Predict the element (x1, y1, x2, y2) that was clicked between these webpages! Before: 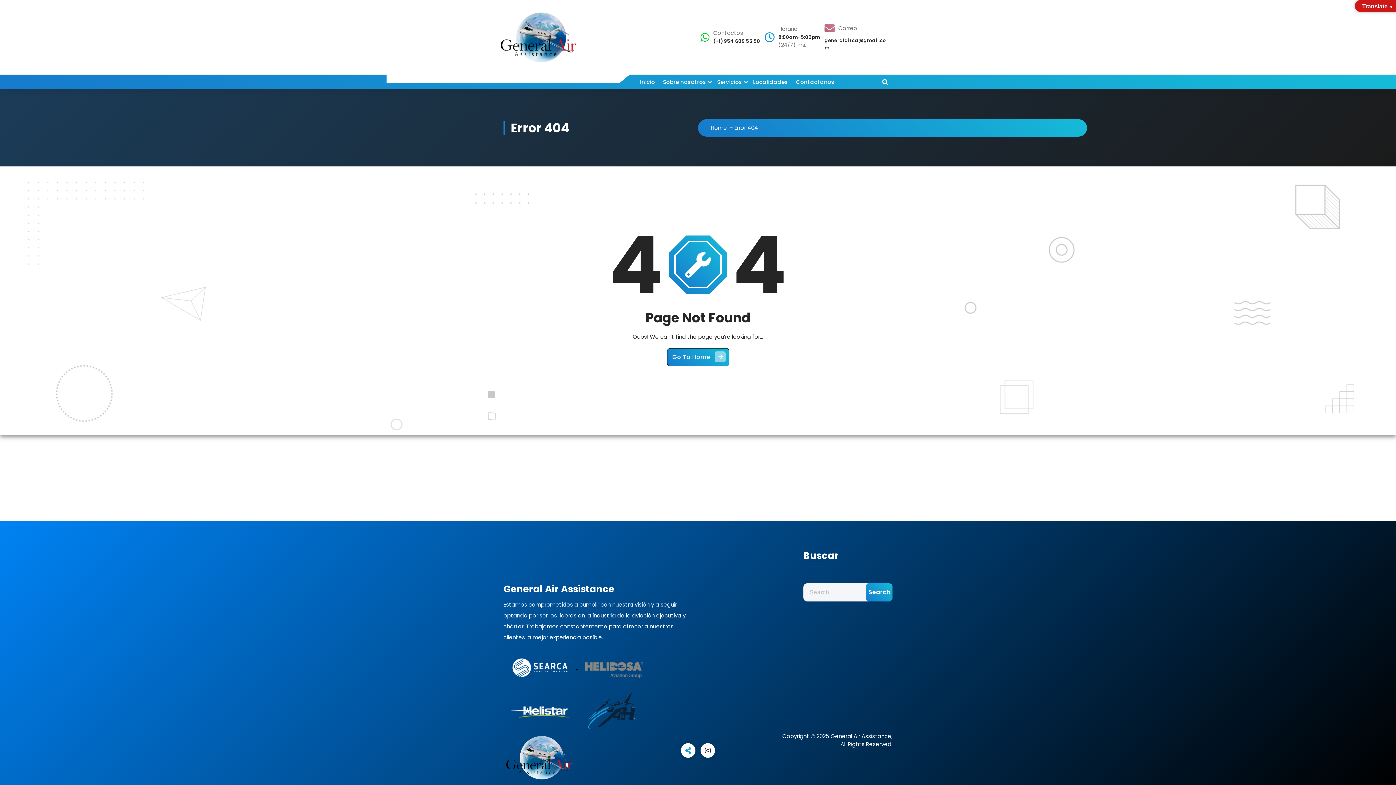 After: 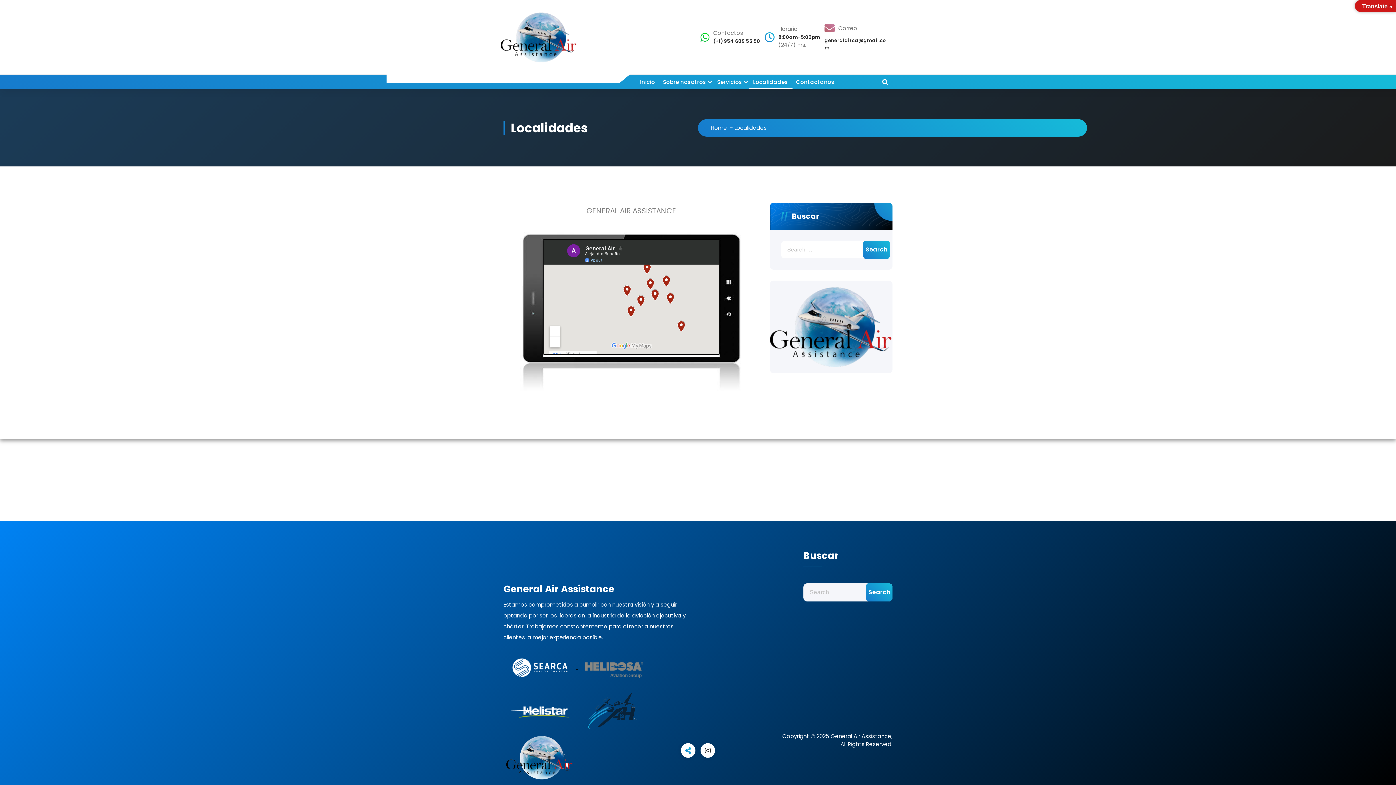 Action: label: Localidades bbox: (748, 66, 792, 97)